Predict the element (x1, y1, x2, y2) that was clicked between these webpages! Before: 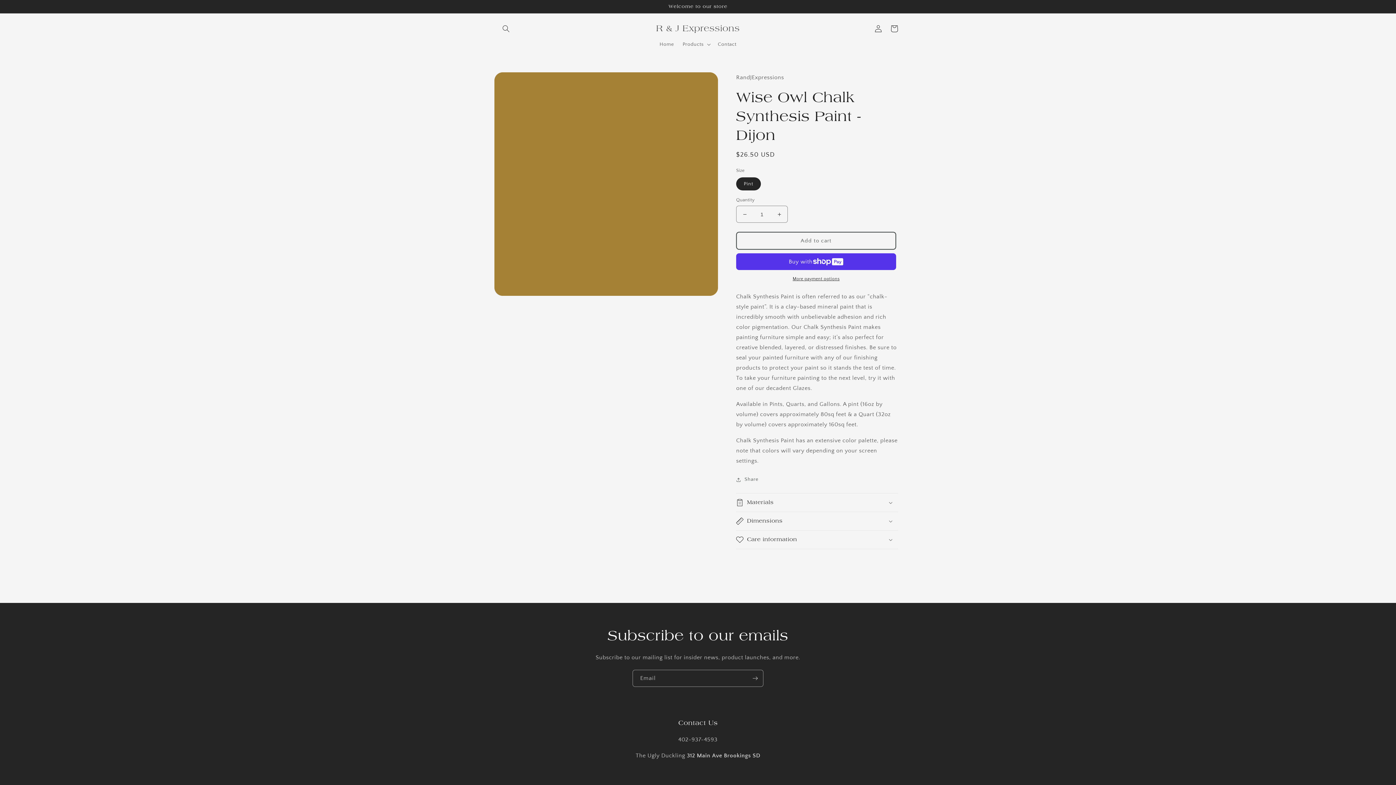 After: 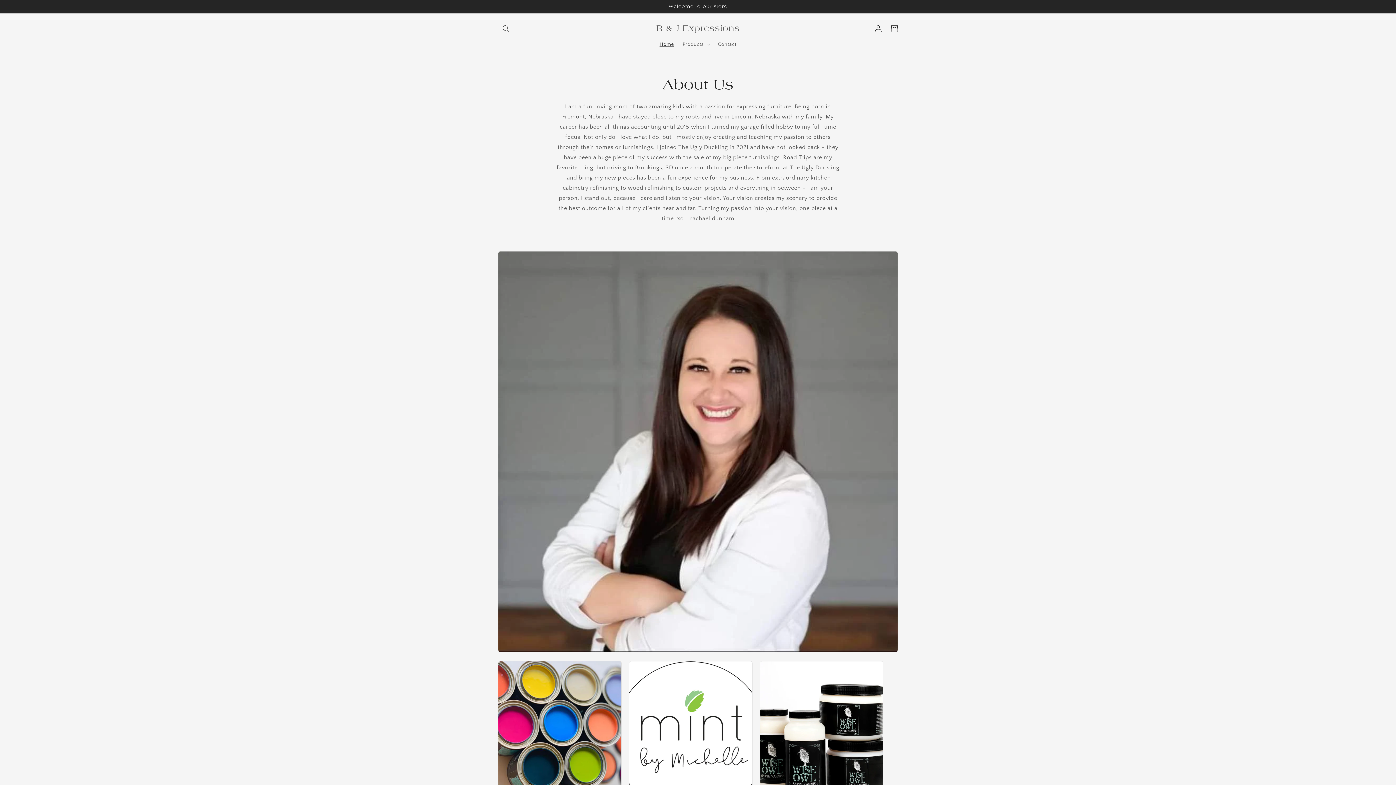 Action: label: R & J Expressions bbox: (653, 21, 742, 35)